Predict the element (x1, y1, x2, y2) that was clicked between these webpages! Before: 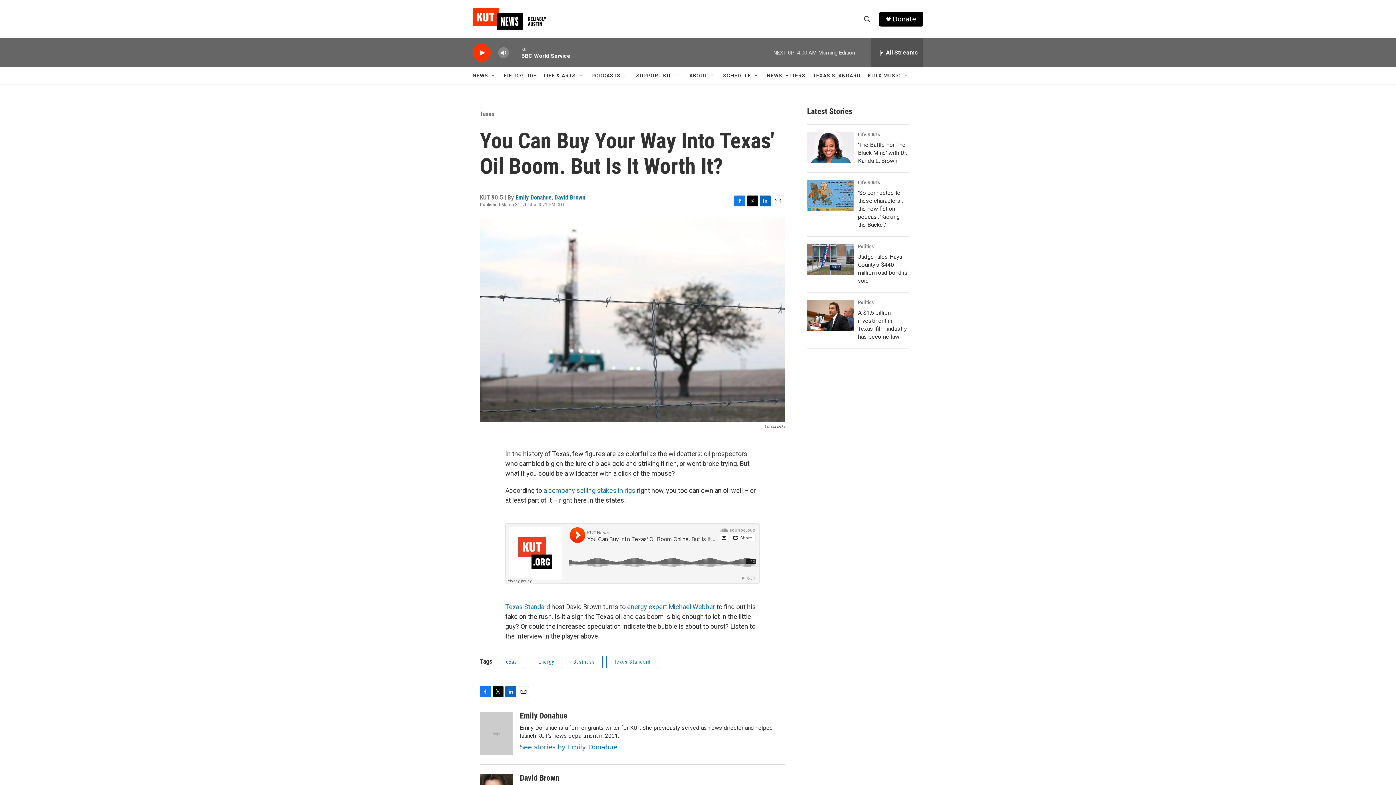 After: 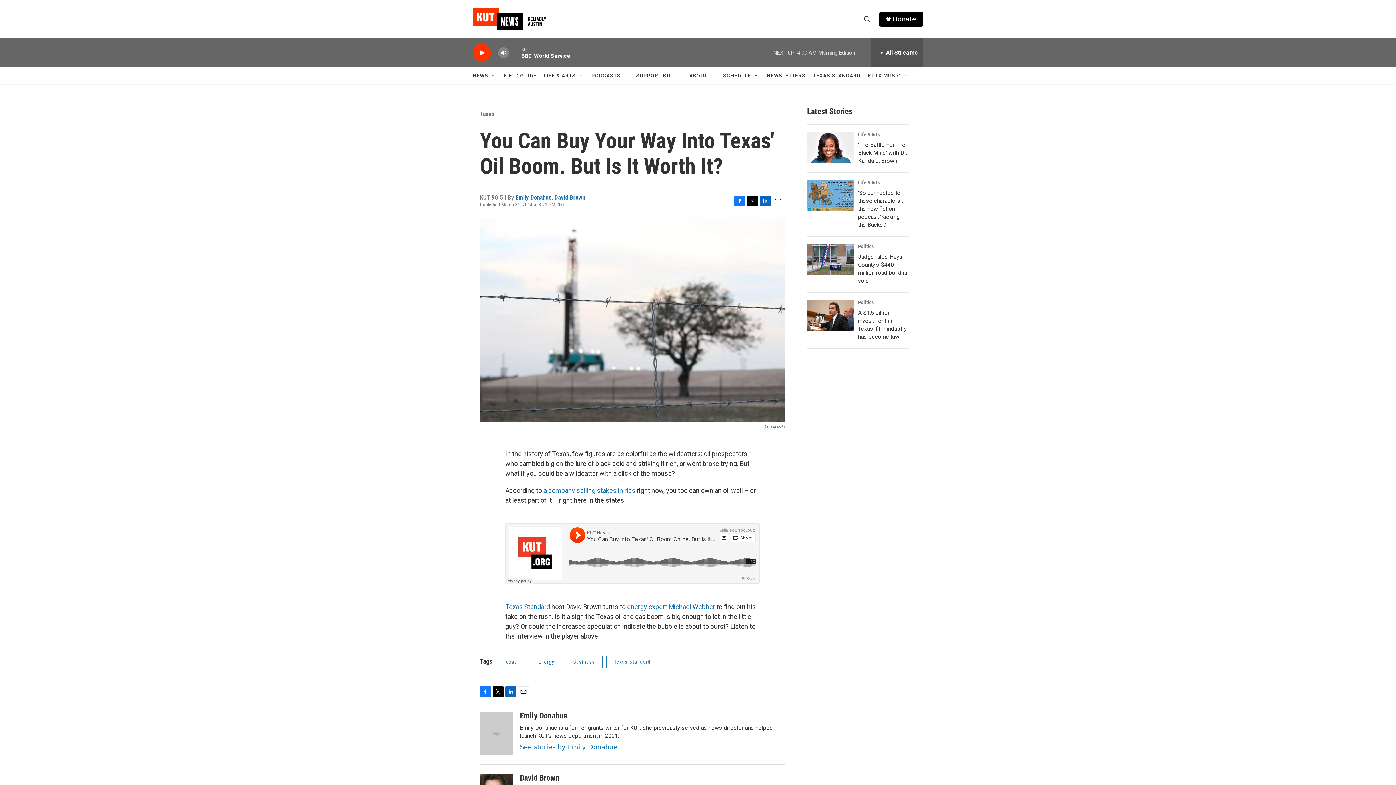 Action: bbox: (813, 67, 860, 84) label: TEXAS STANDARD